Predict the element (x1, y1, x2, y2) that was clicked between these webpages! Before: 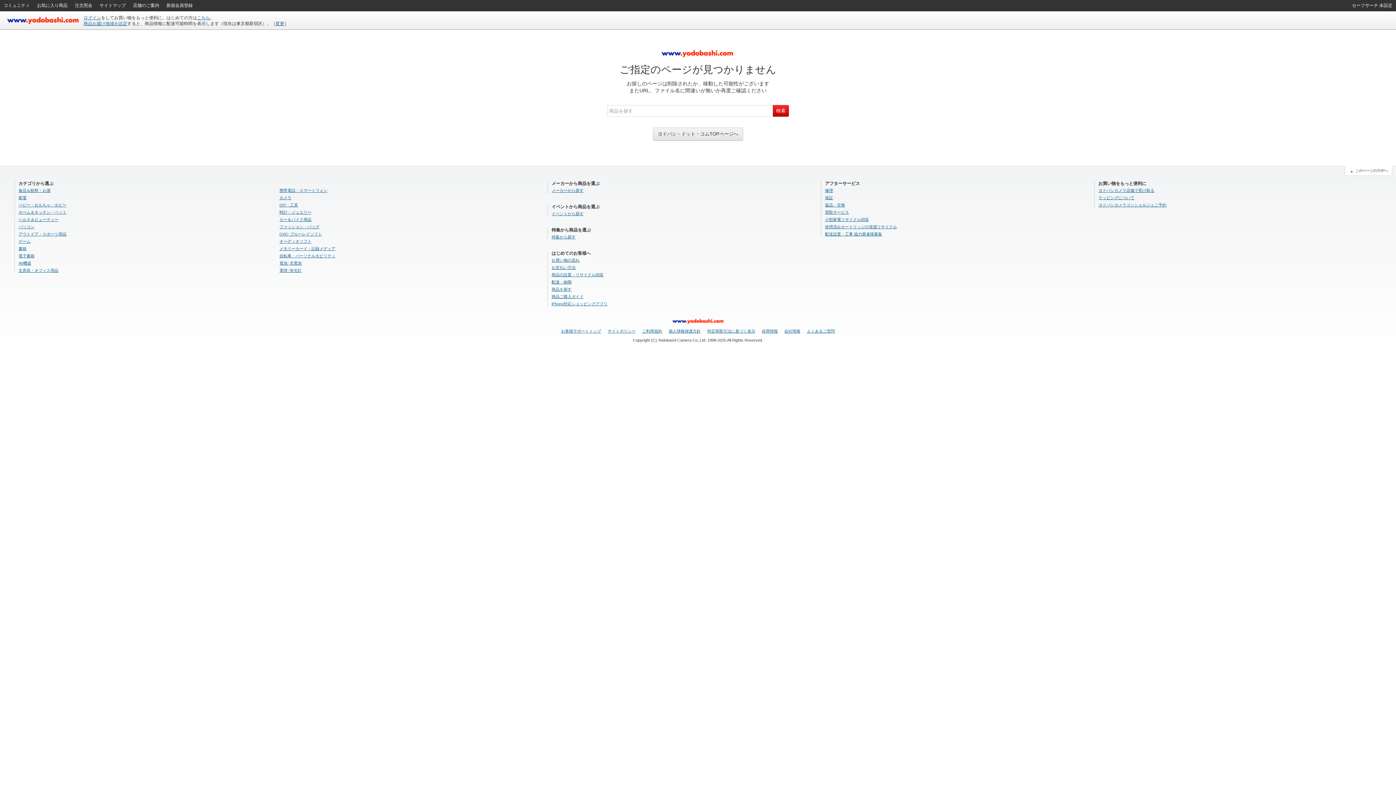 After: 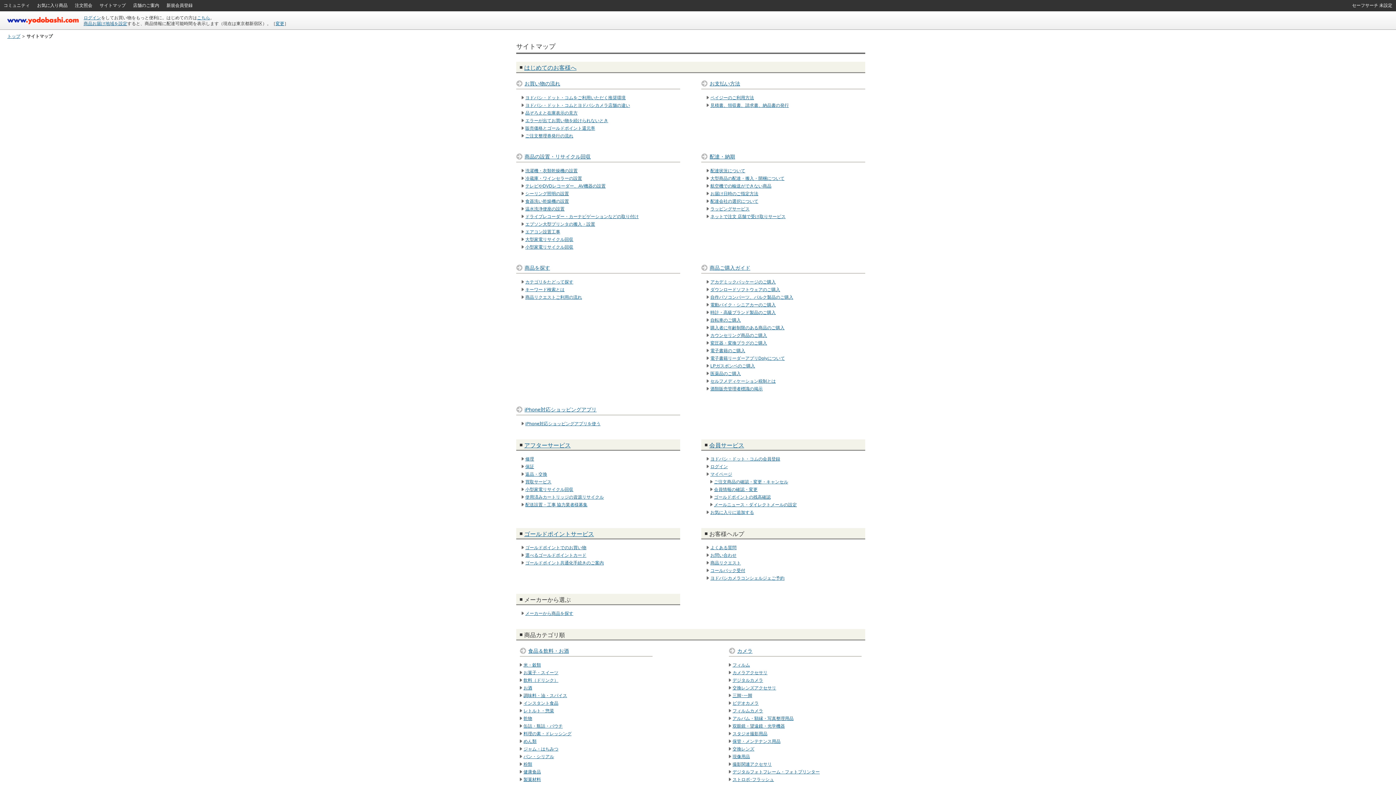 Action: label: サイトマップ bbox: (96, 0, 129, 10)